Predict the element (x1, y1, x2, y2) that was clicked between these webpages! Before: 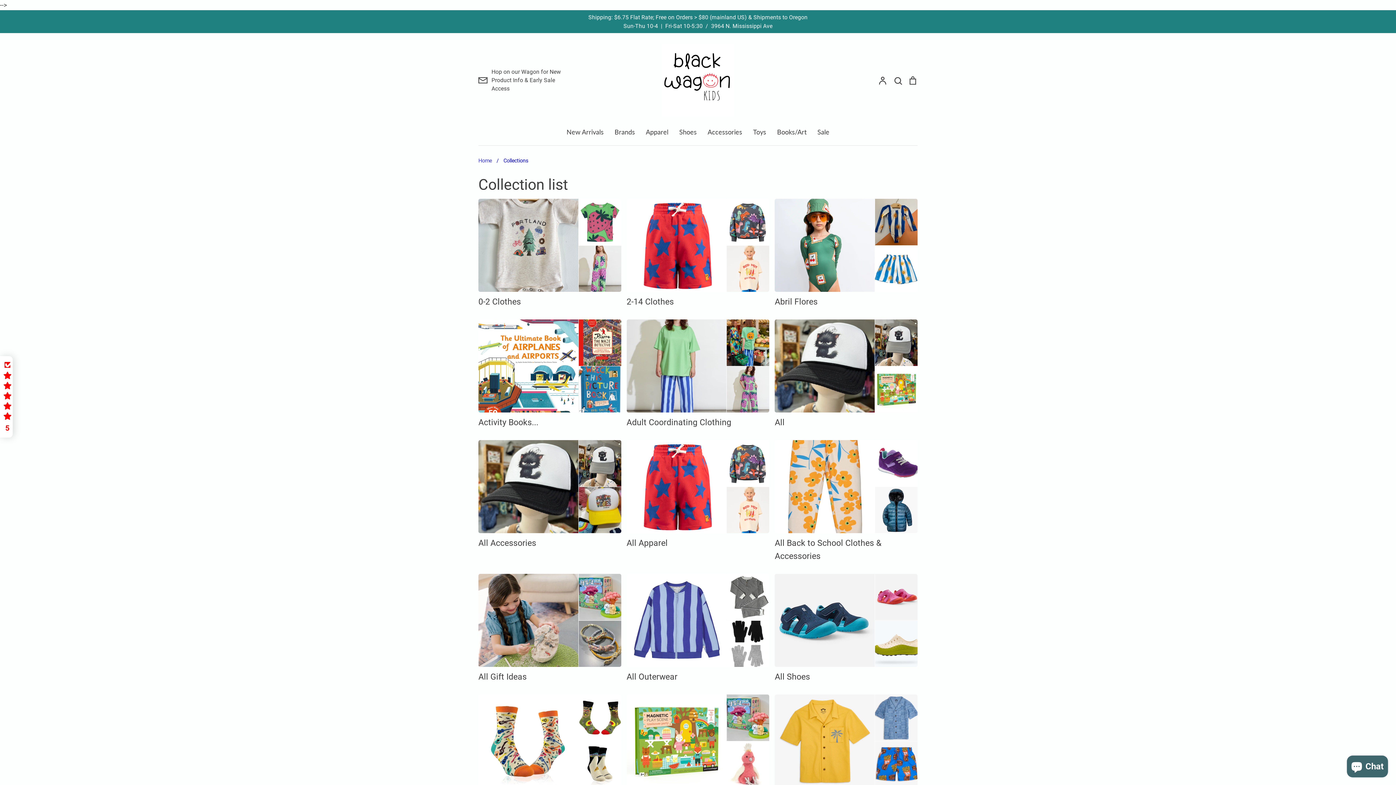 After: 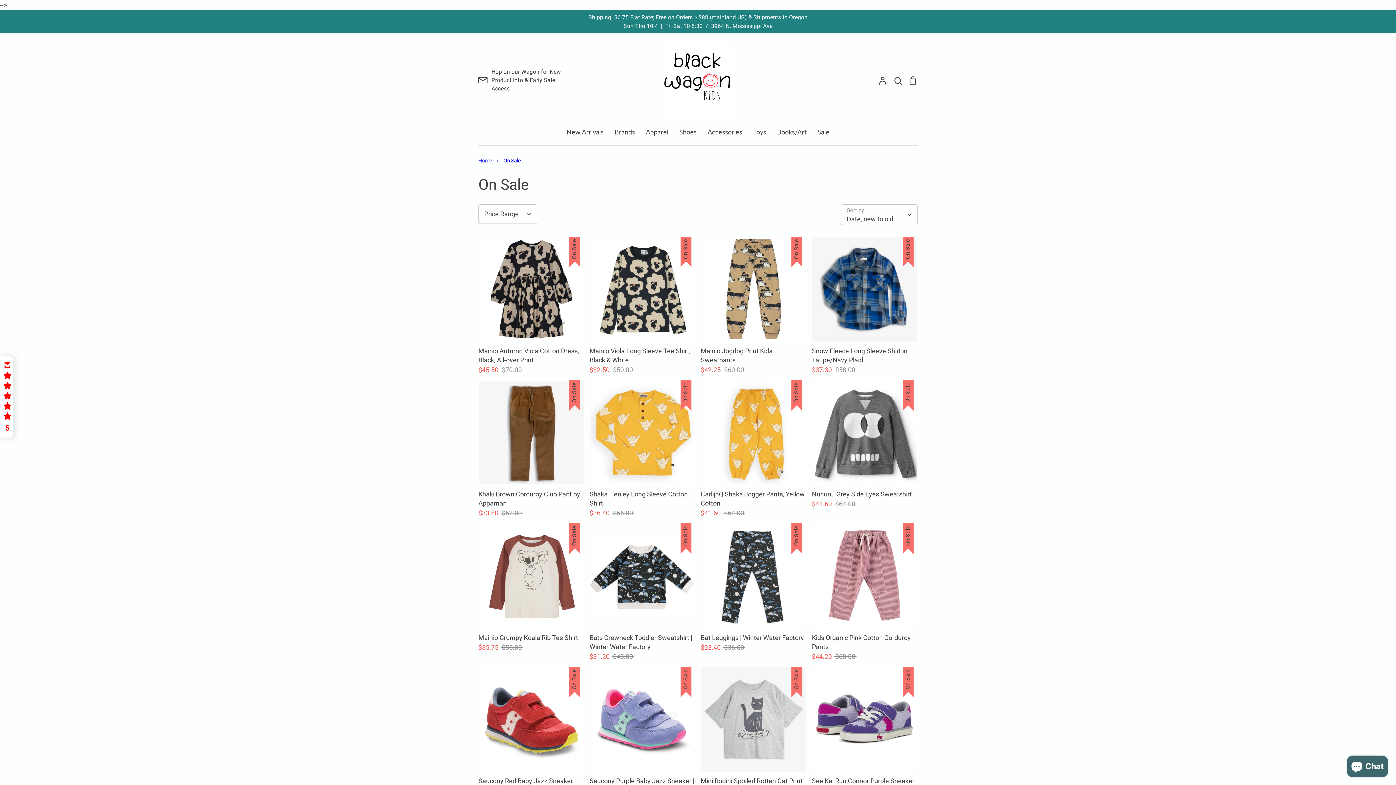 Action: bbox: (817, 128, 829, 136) label: Sale